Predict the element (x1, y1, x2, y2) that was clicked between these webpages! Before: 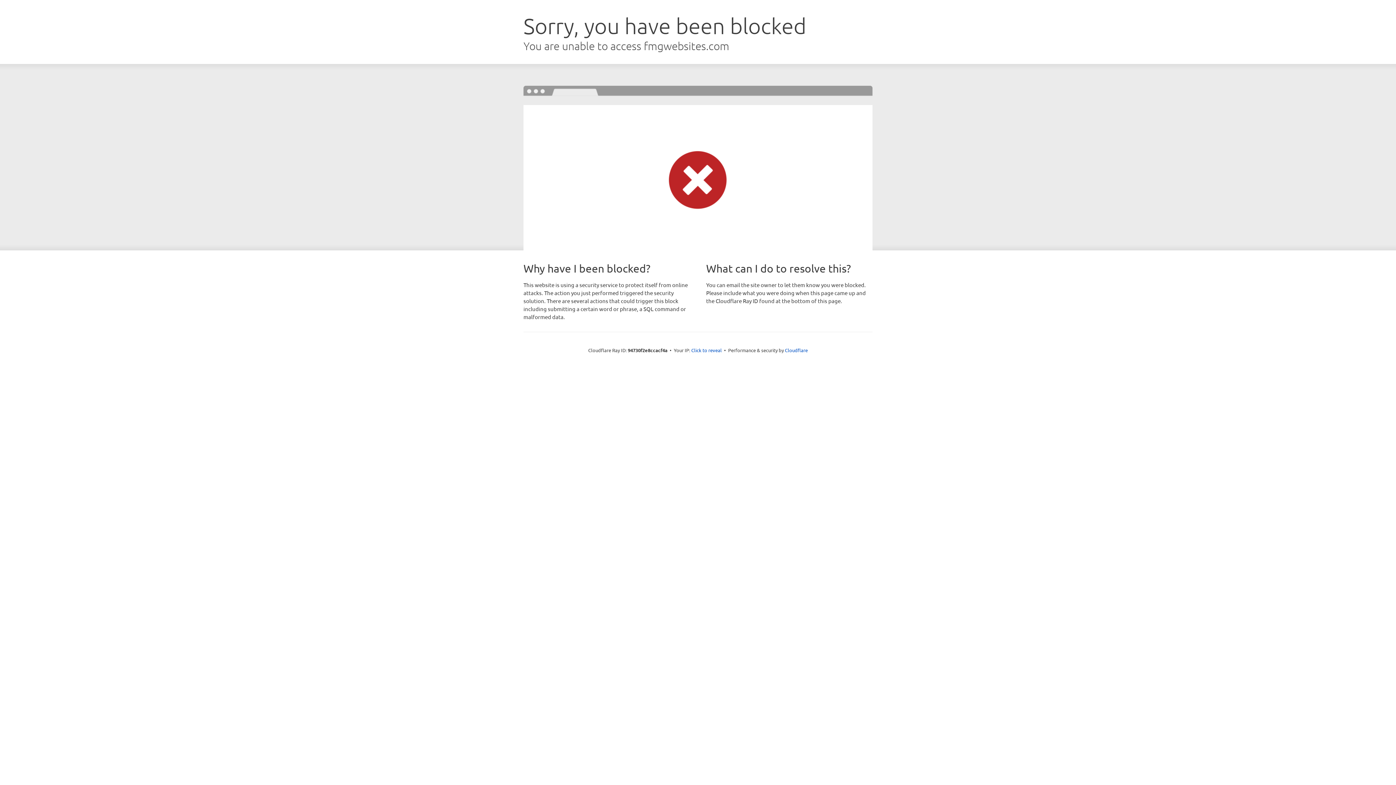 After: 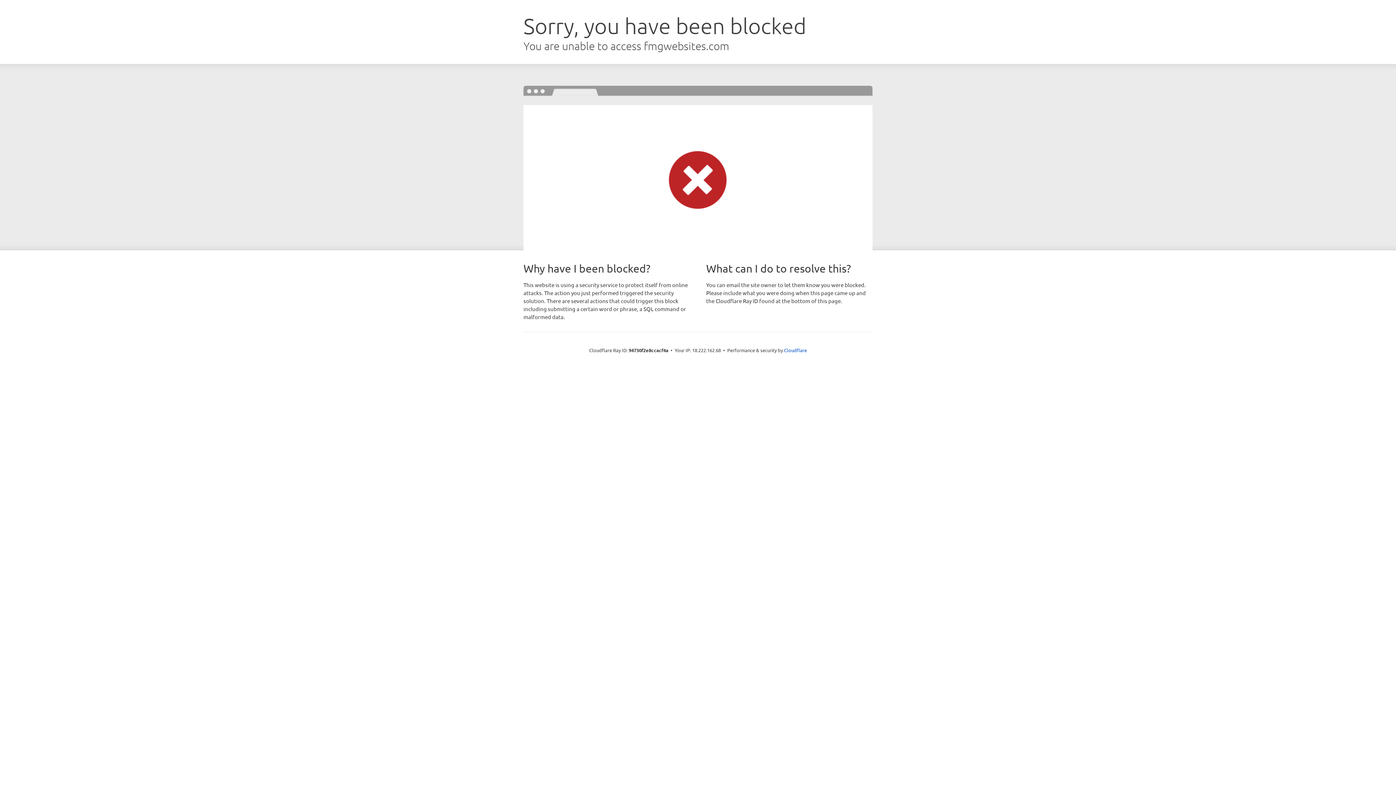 Action: label: Click to reveal bbox: (691, 346, 722, 353)